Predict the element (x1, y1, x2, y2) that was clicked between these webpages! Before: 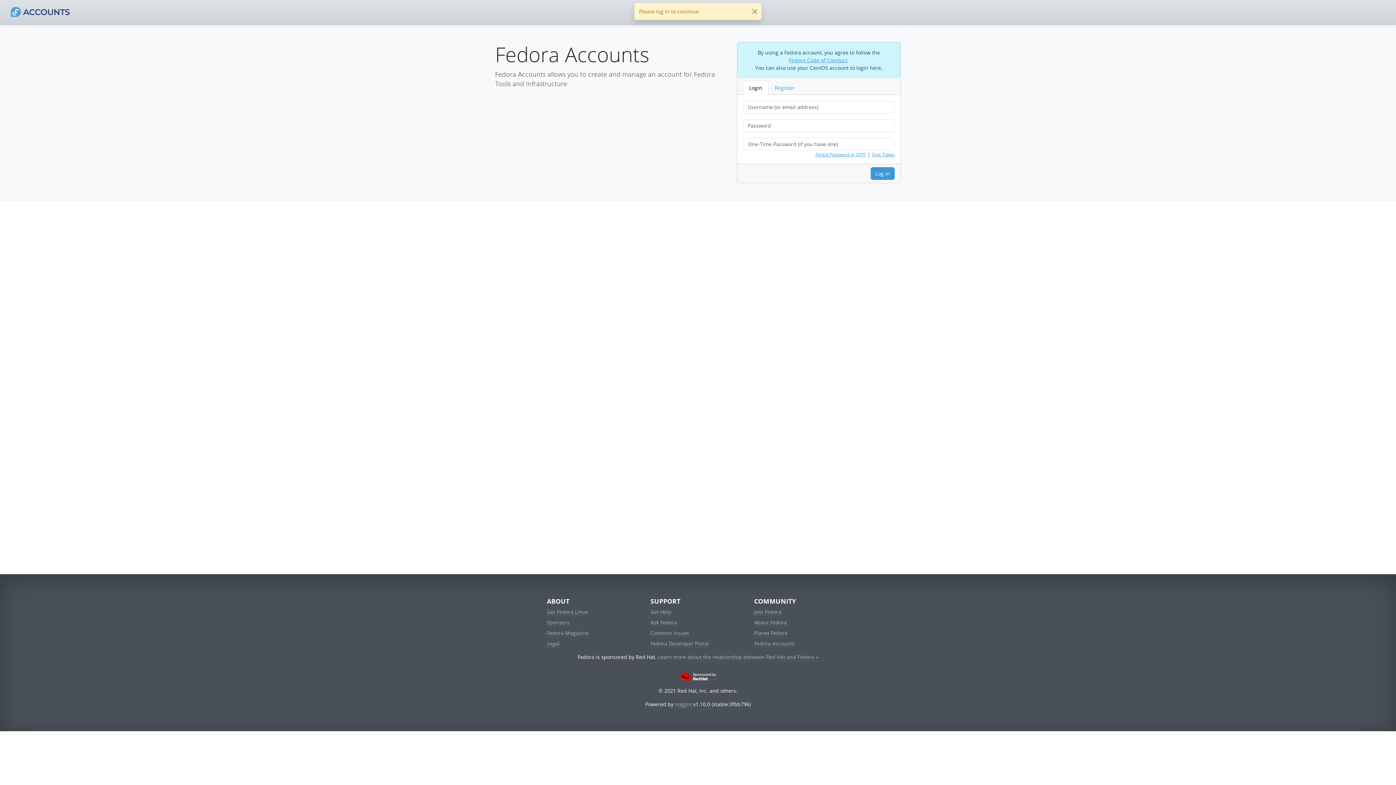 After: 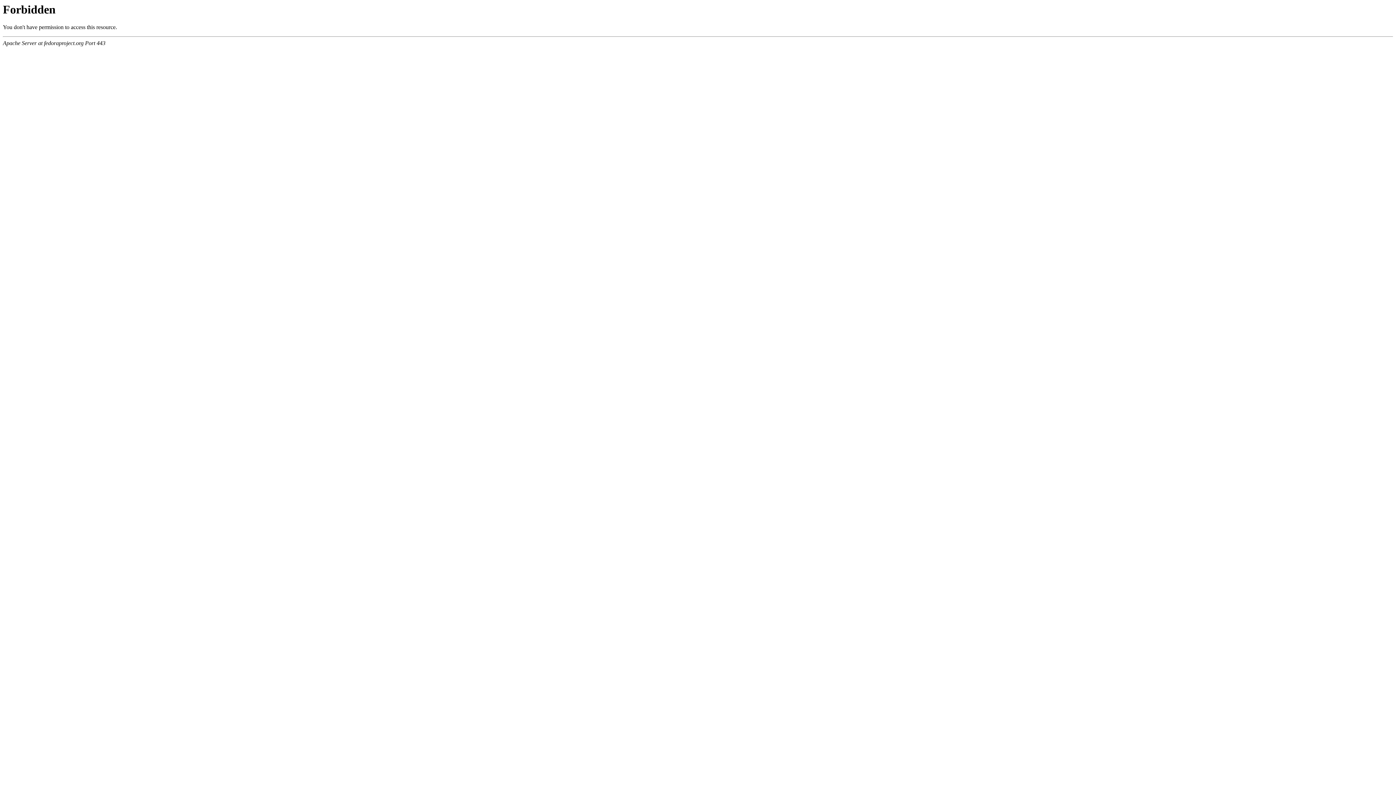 Action: bbox: (650, 608, 671, 615) label: Get Help